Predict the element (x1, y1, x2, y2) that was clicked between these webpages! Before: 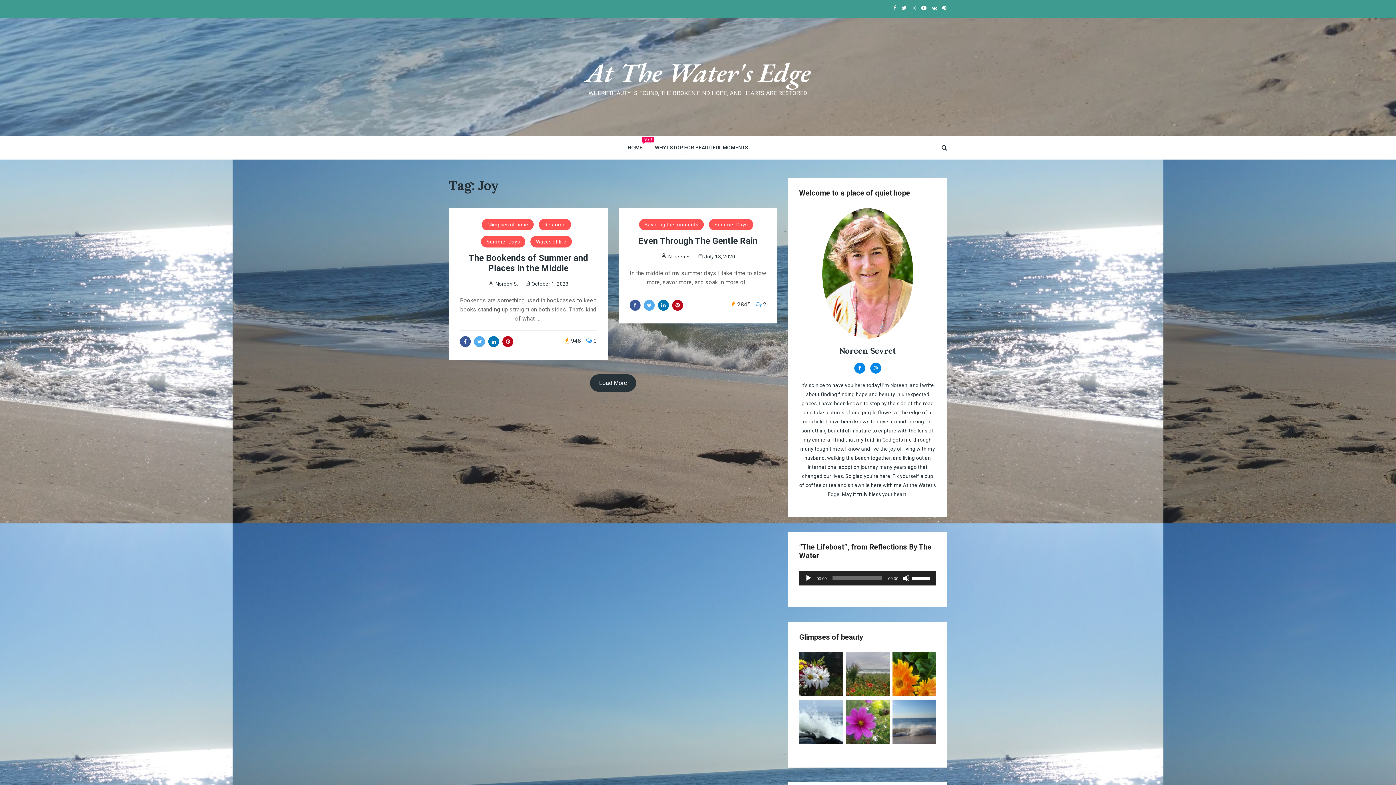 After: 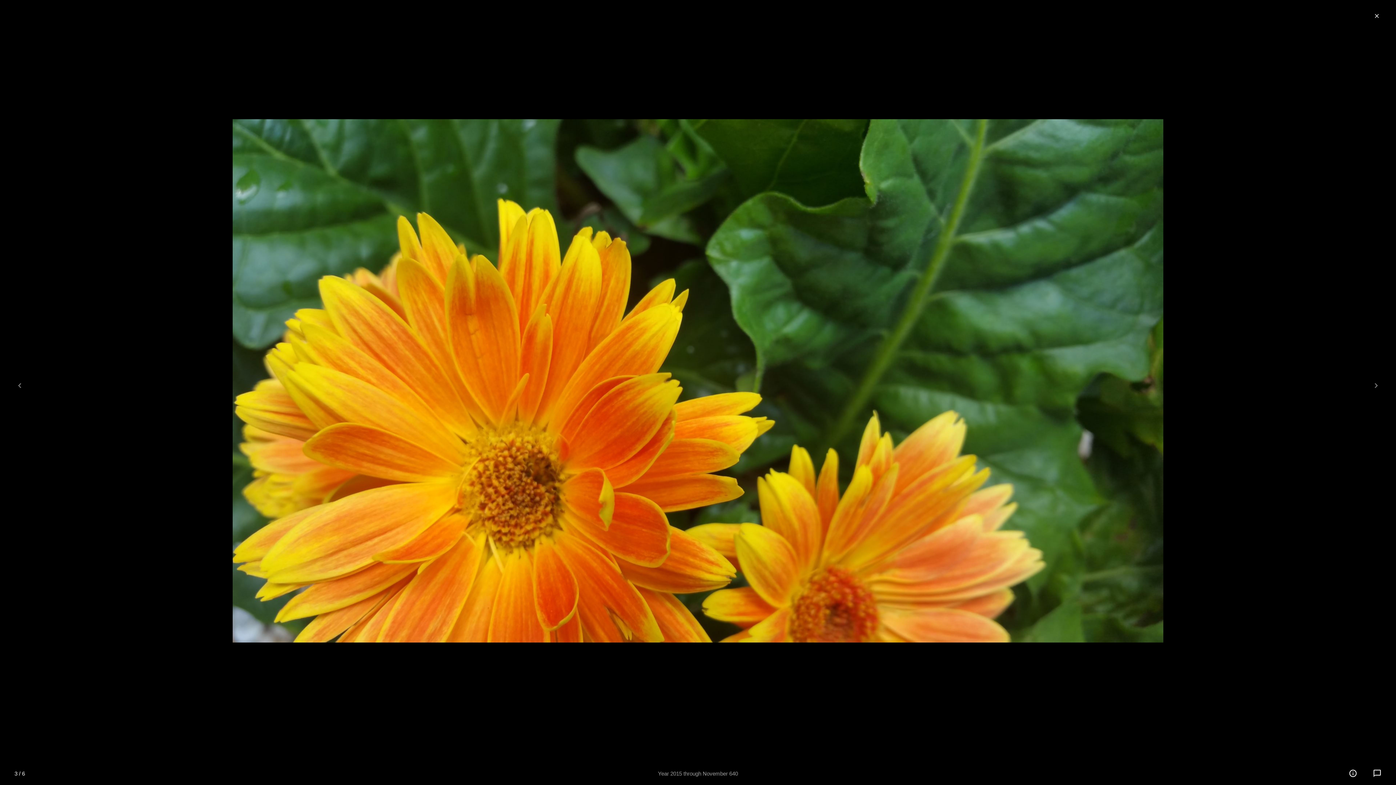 Action: bbox: (892, 670, 936, 677)